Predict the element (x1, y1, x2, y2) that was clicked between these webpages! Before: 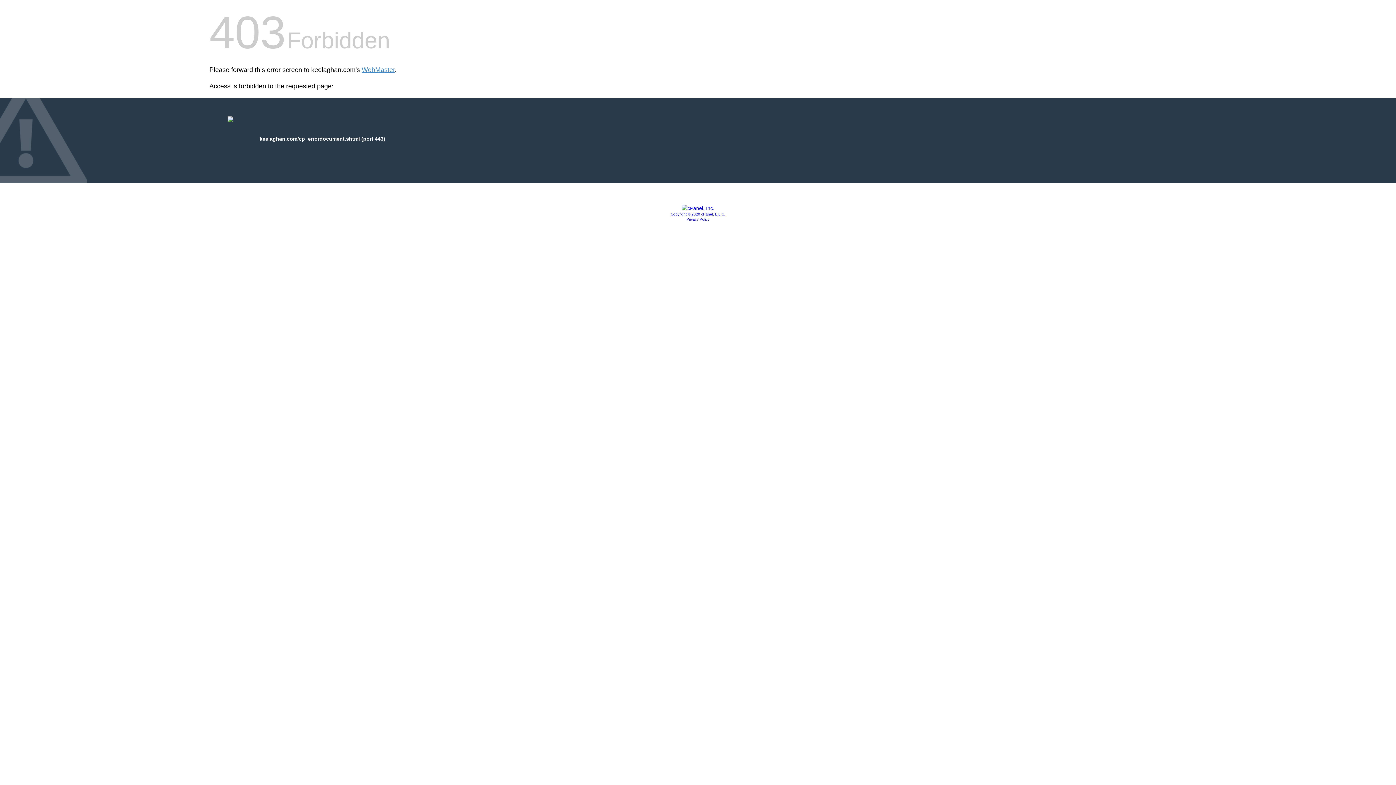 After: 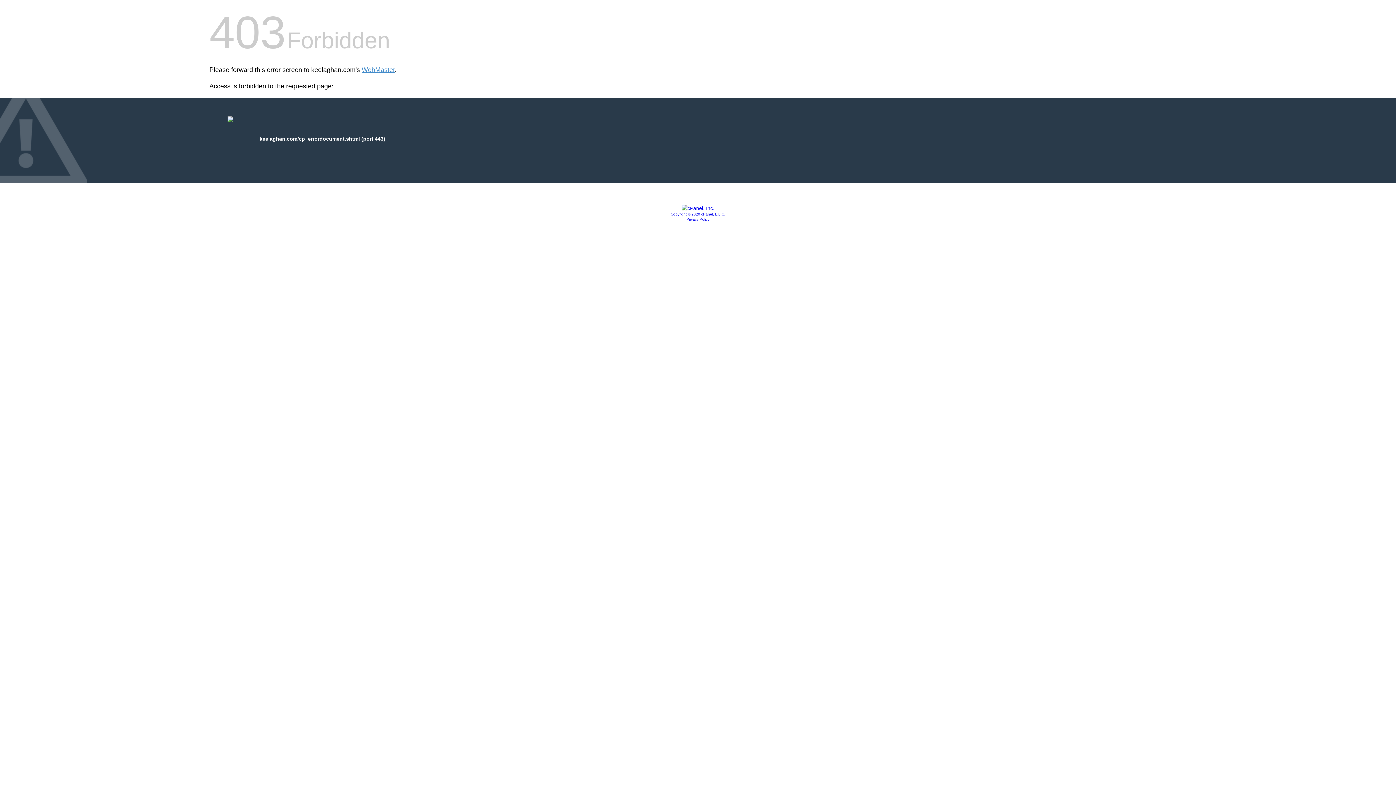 Action: bbox: (681, 205, 714, 211)